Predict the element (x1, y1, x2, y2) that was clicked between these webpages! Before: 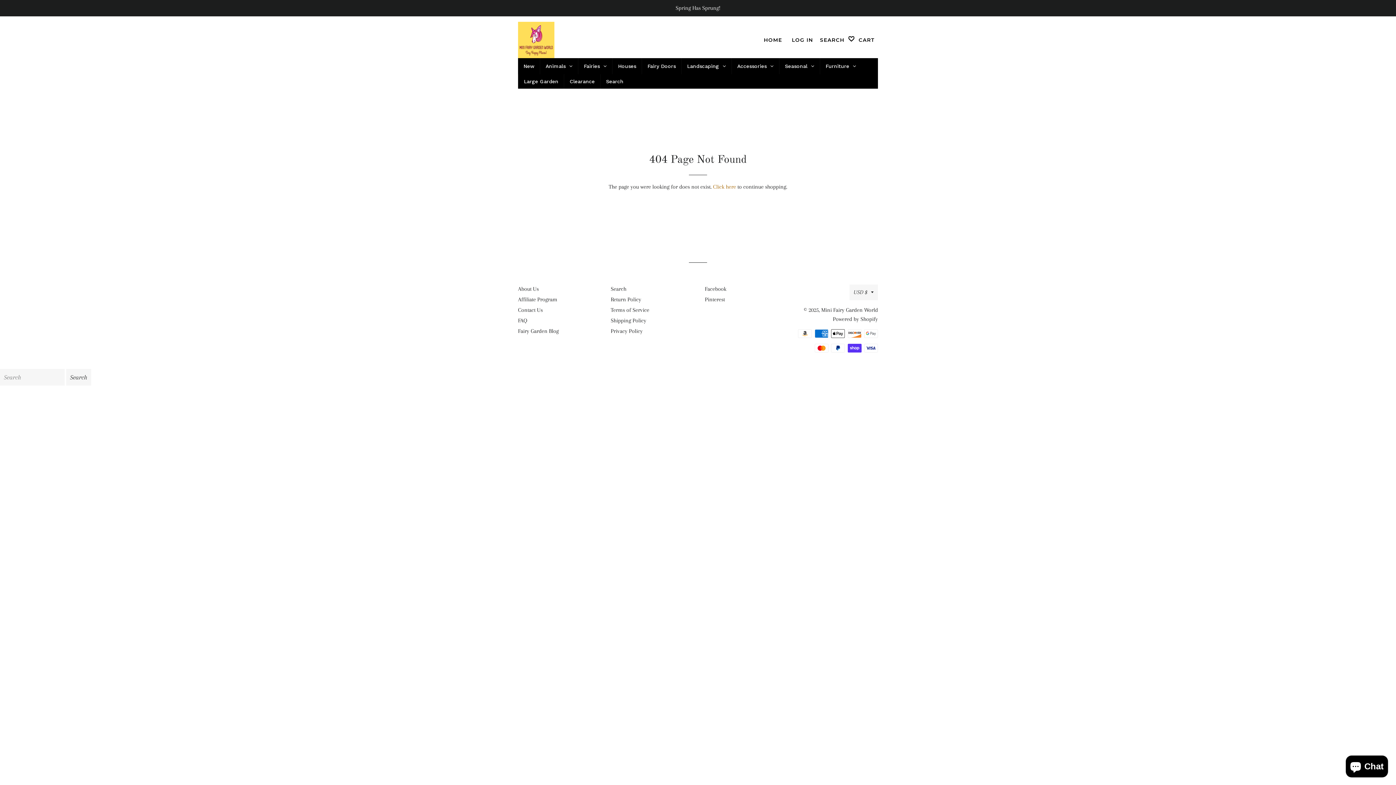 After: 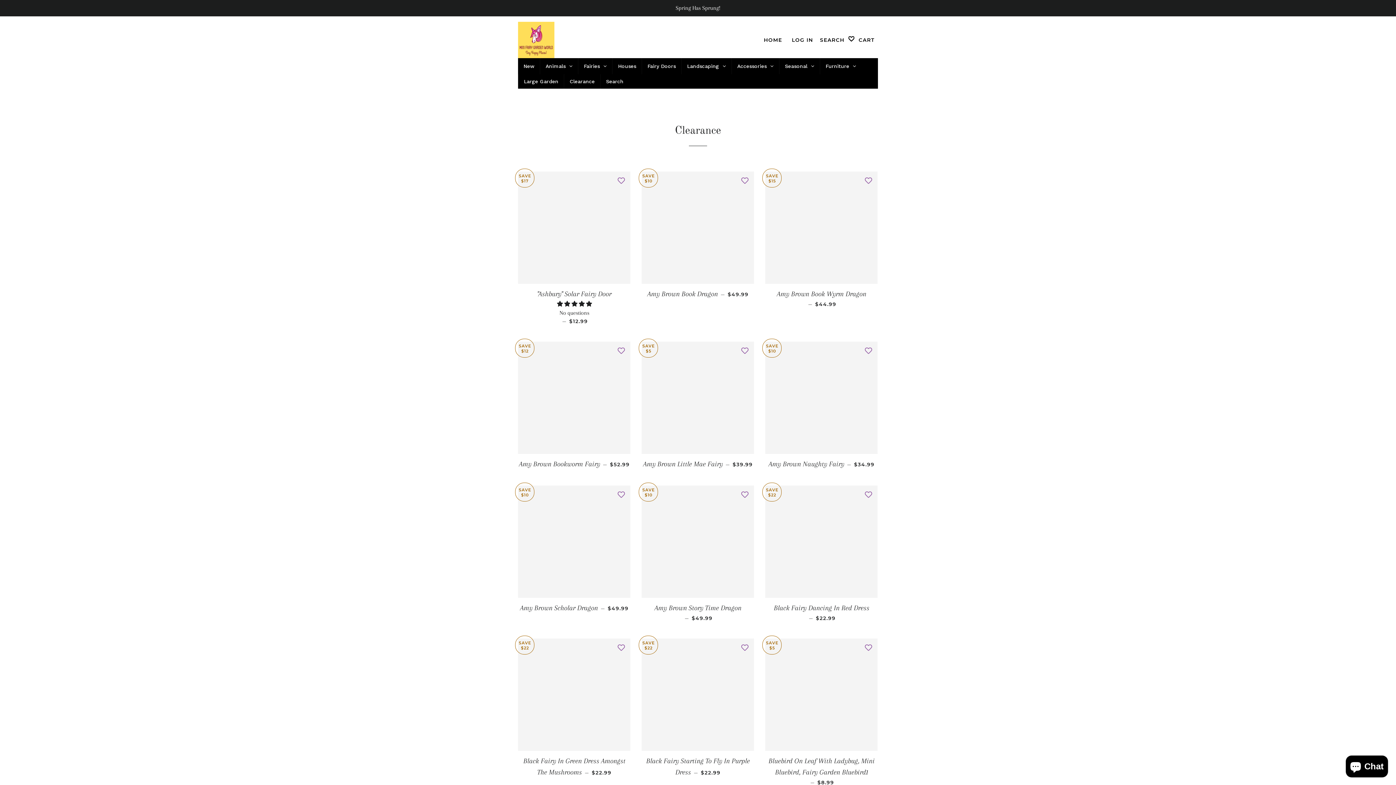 Action: label: Clearance bbox: (564, 74, 600, 88)